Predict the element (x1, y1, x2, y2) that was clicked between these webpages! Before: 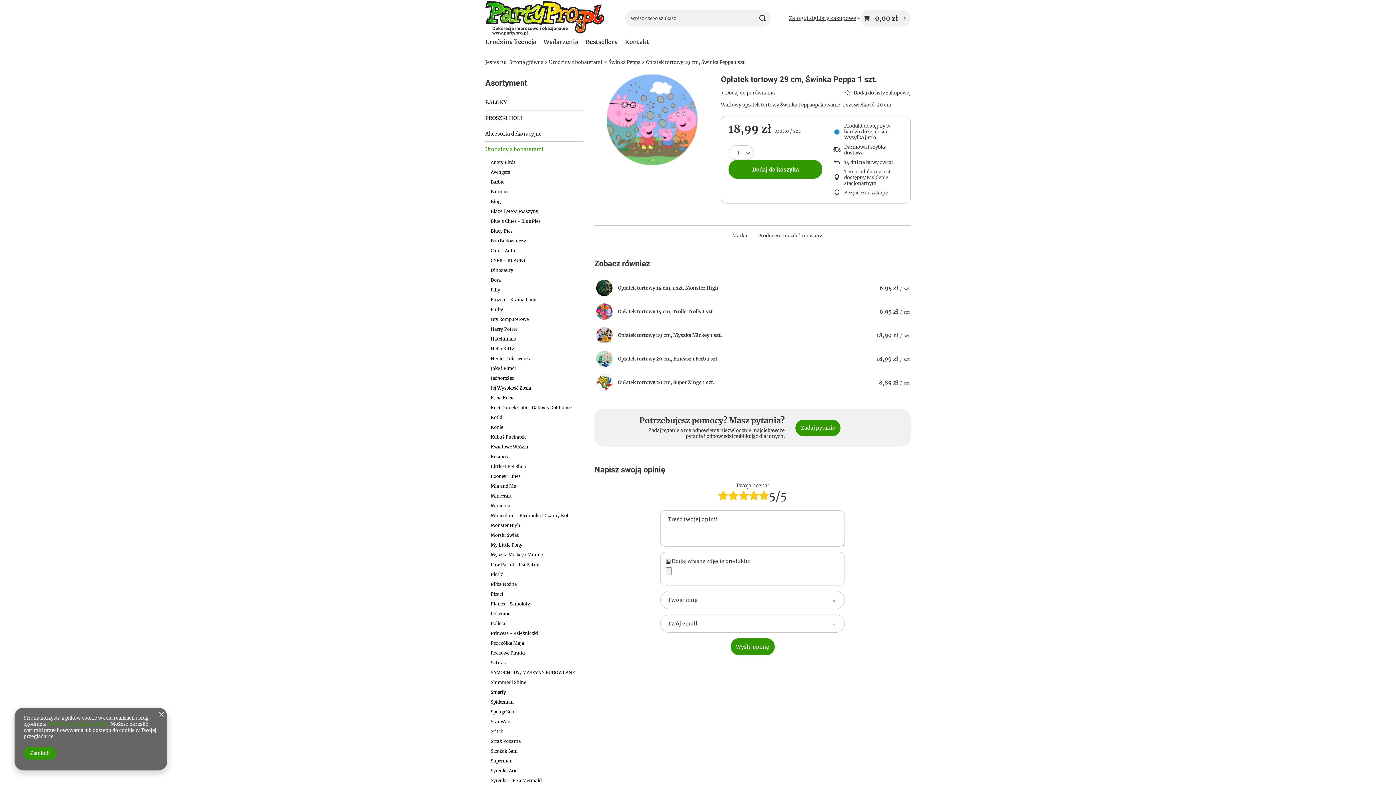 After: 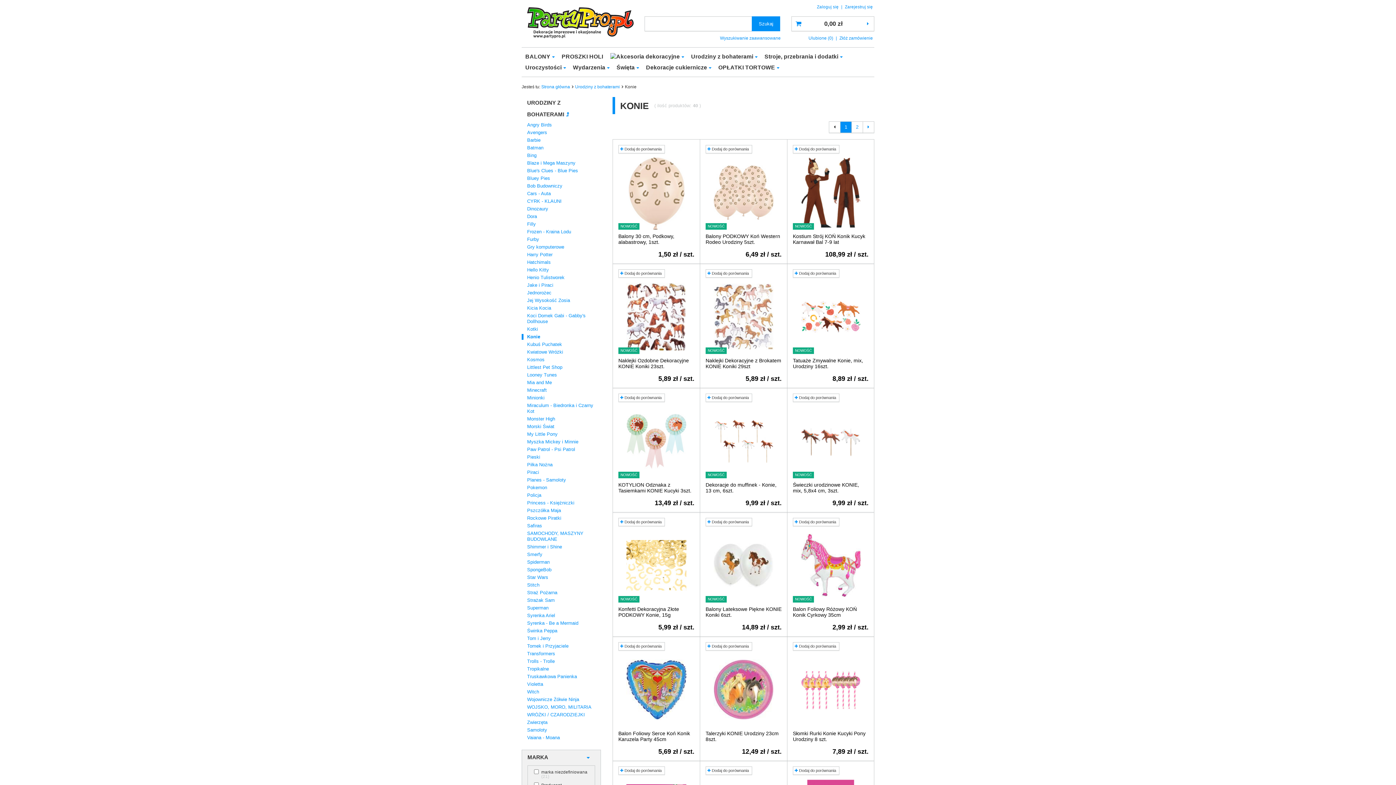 Action: label: Konie bbox: (490, 422, 578, 432)